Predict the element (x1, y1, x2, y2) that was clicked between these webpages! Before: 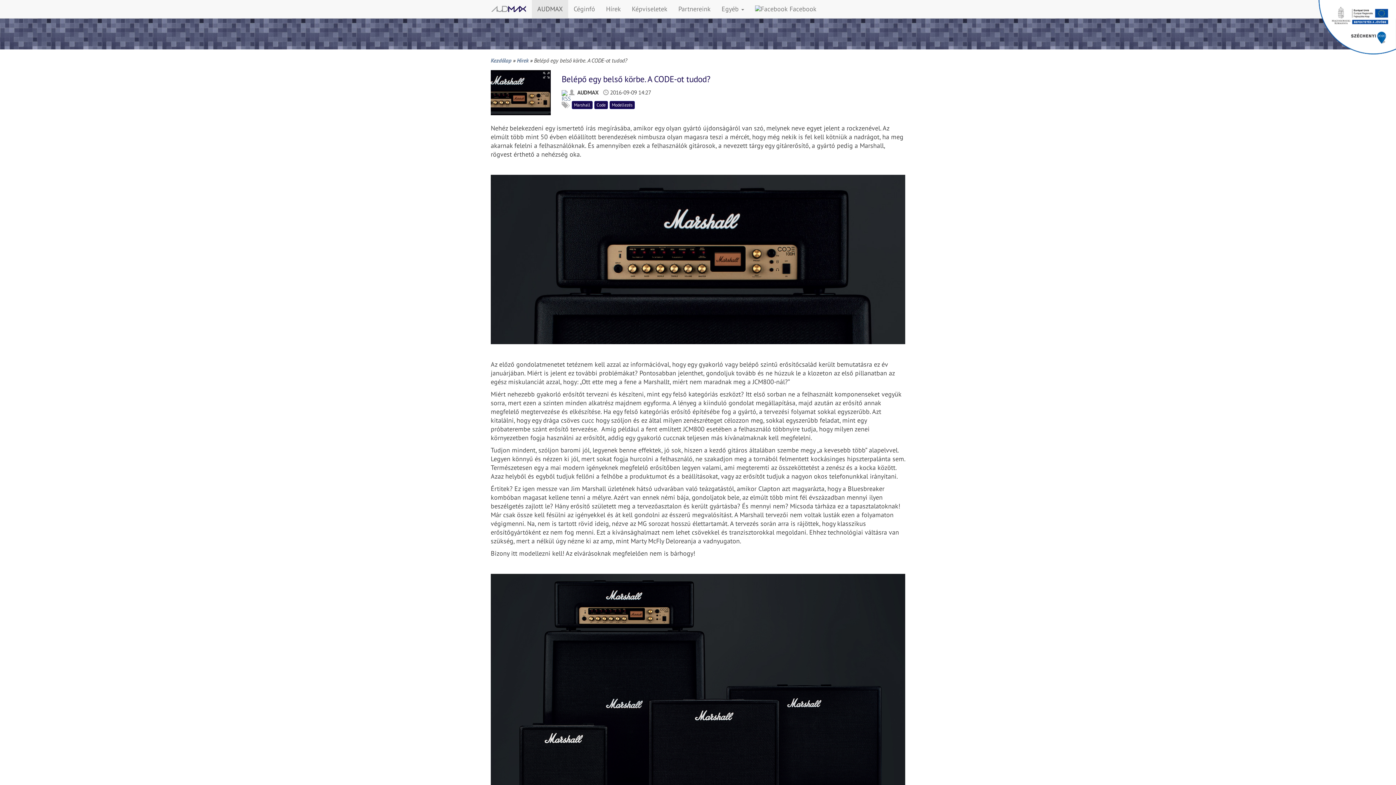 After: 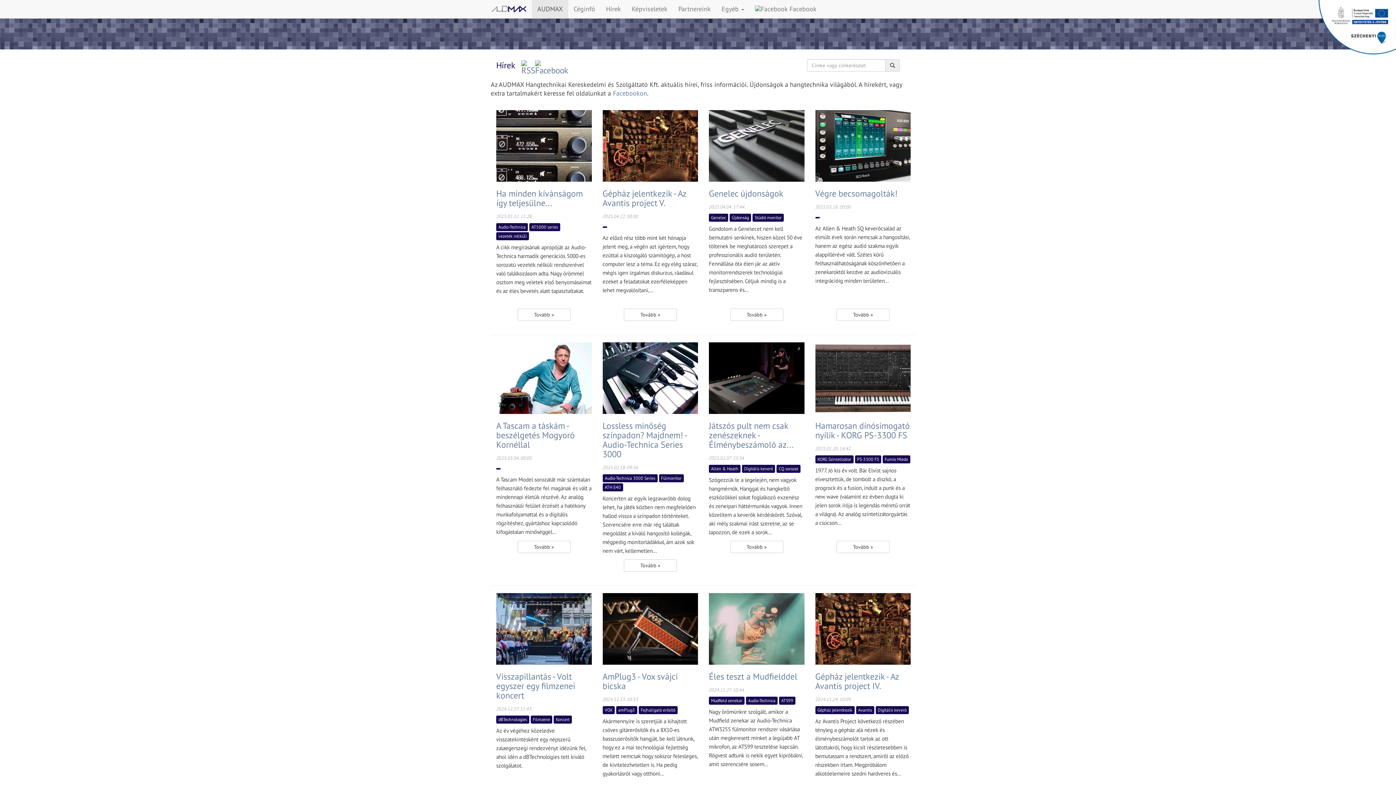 Action: bbox: (517, 56, 528, 64) label: Hírek